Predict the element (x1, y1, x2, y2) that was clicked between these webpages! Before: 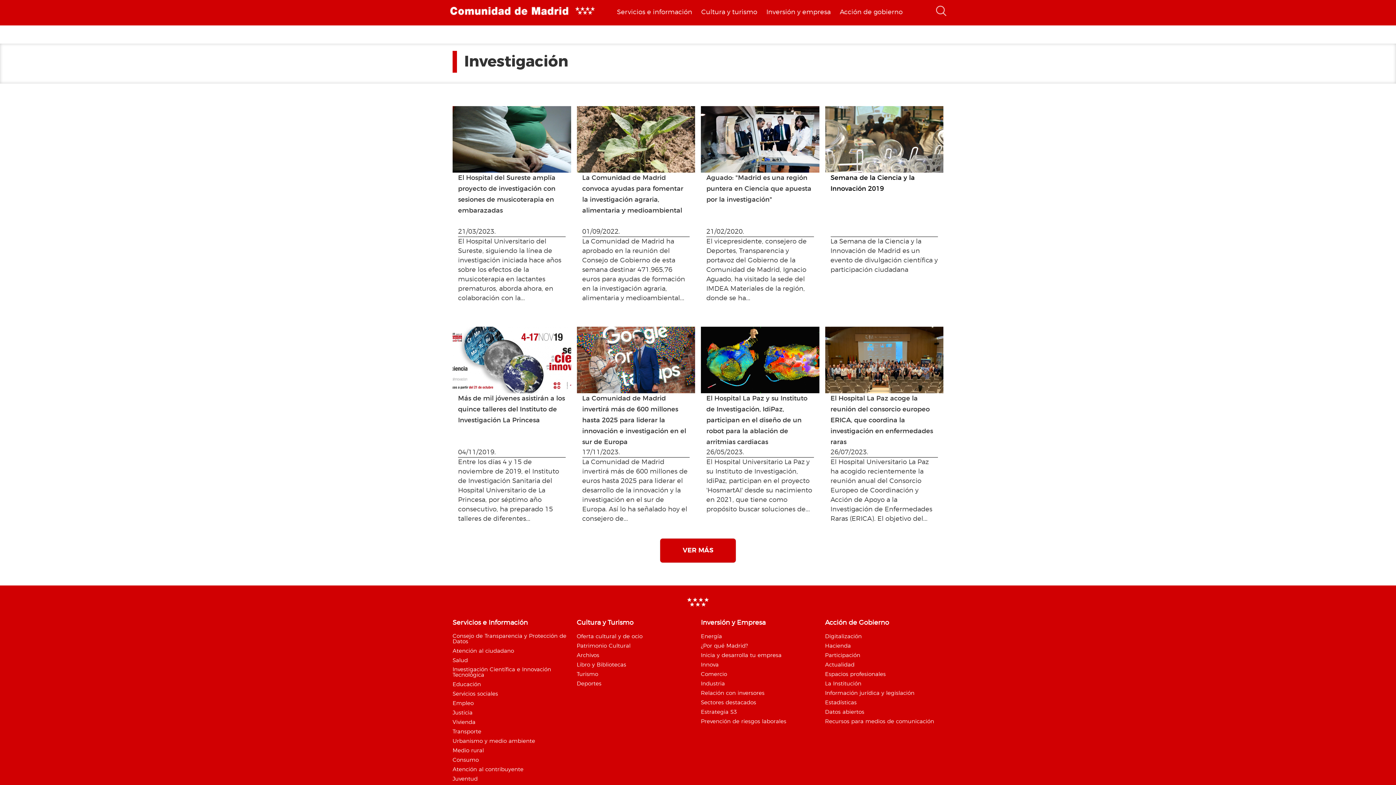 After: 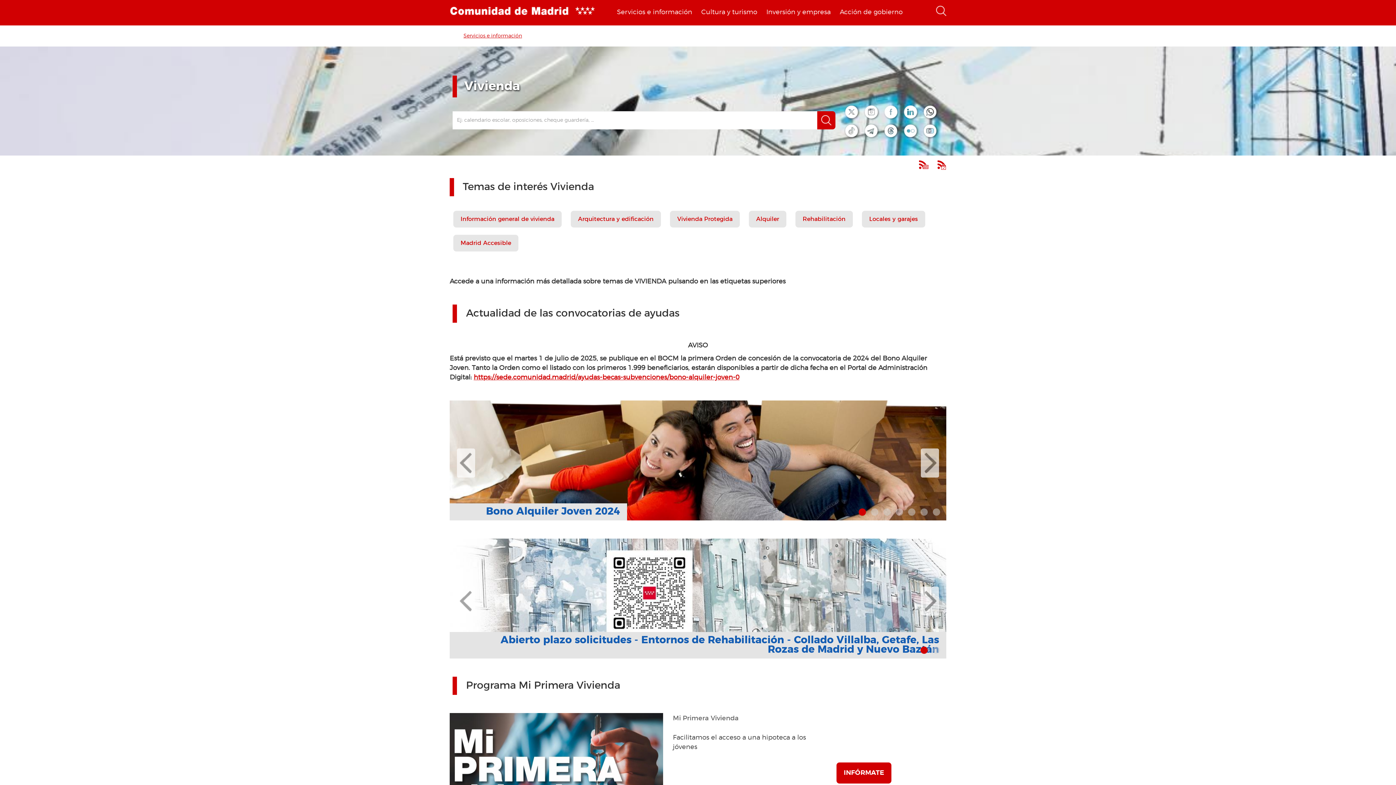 Action: label: Vivienda bbox: (452, 720, 475, 725)